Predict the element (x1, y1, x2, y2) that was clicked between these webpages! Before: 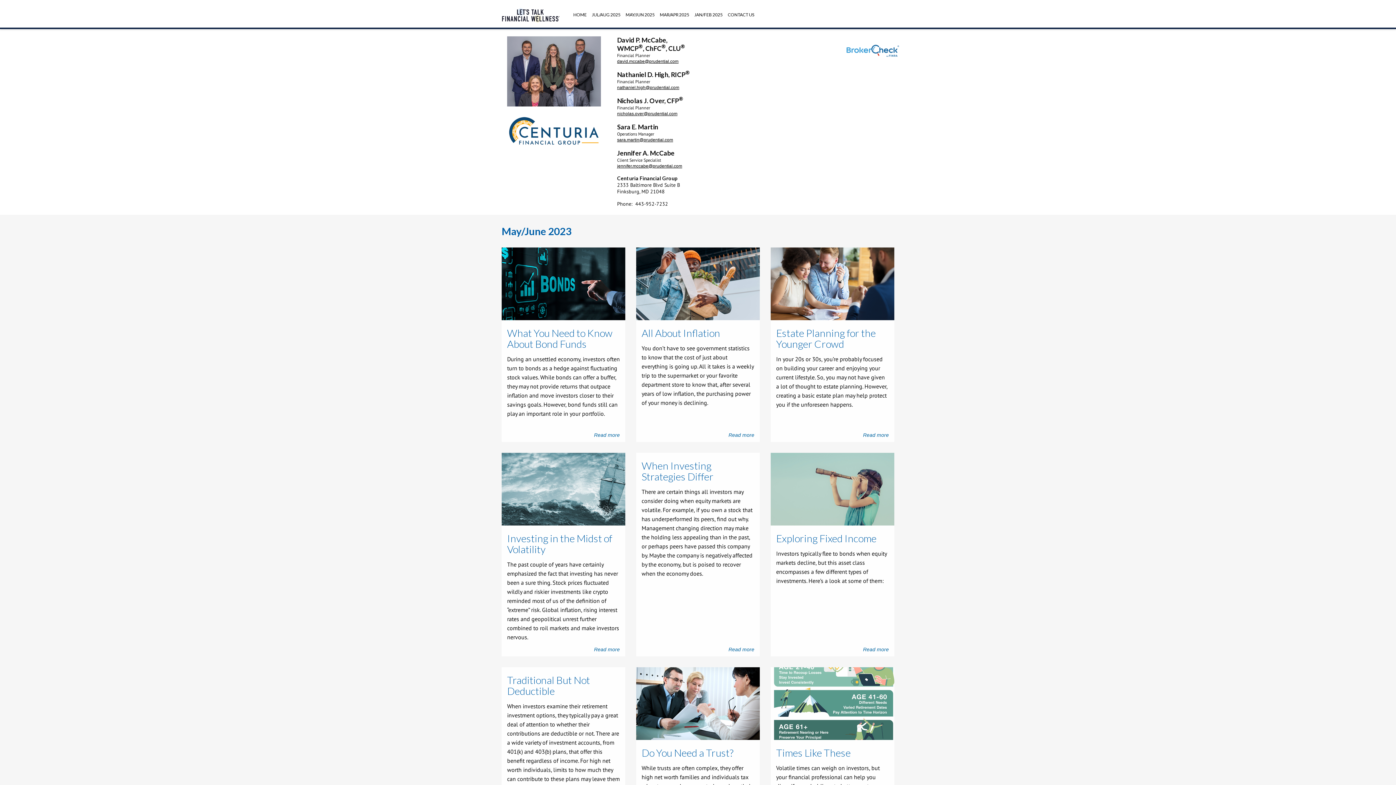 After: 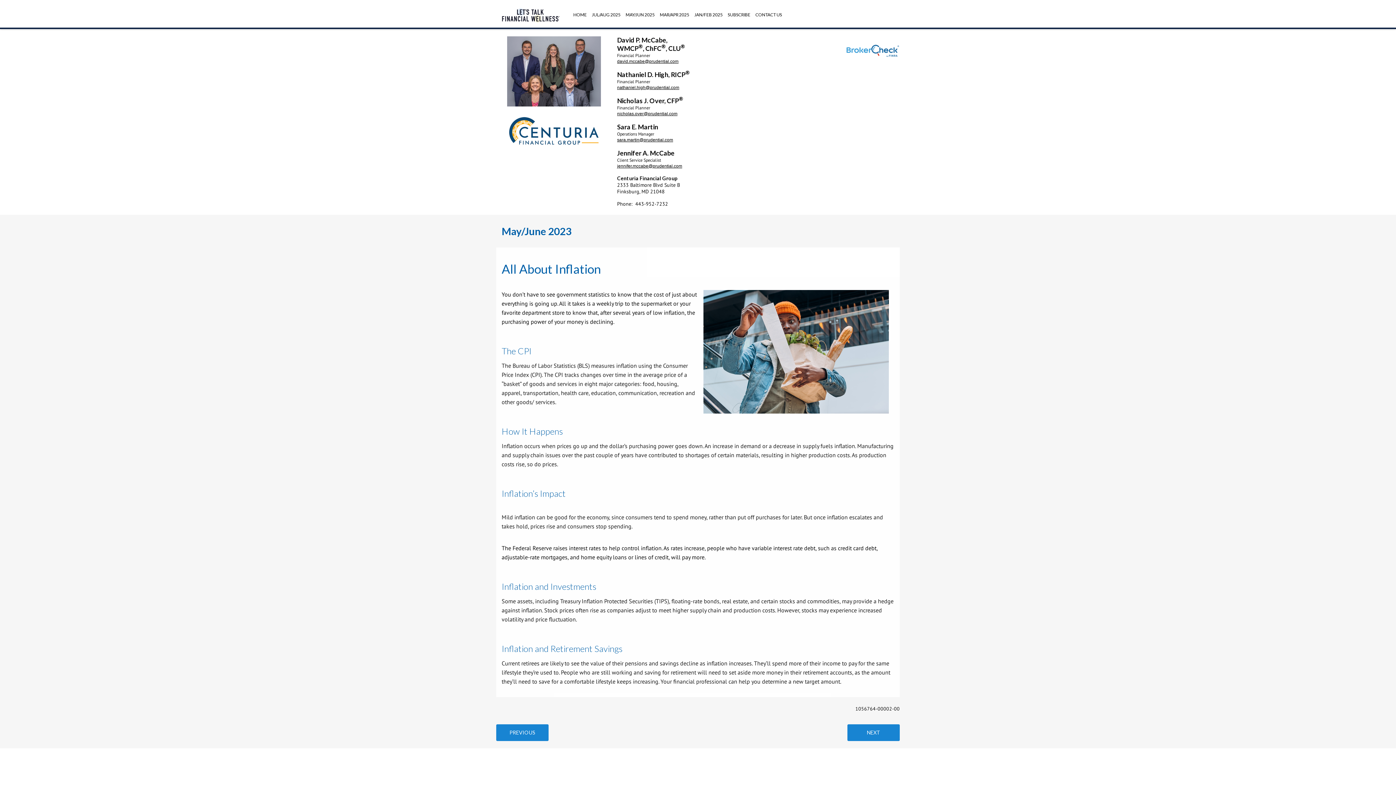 Action: label: All About Inflation

You don’t have to see government statistics to know that the cost of just about everything is going up. All it takes is a weekly trip to the supermarket or your favorite department store to know that, after several years of low inflation, the purchasing power of your money is declining.

Read more bbox: (636, 247, 760, 442)